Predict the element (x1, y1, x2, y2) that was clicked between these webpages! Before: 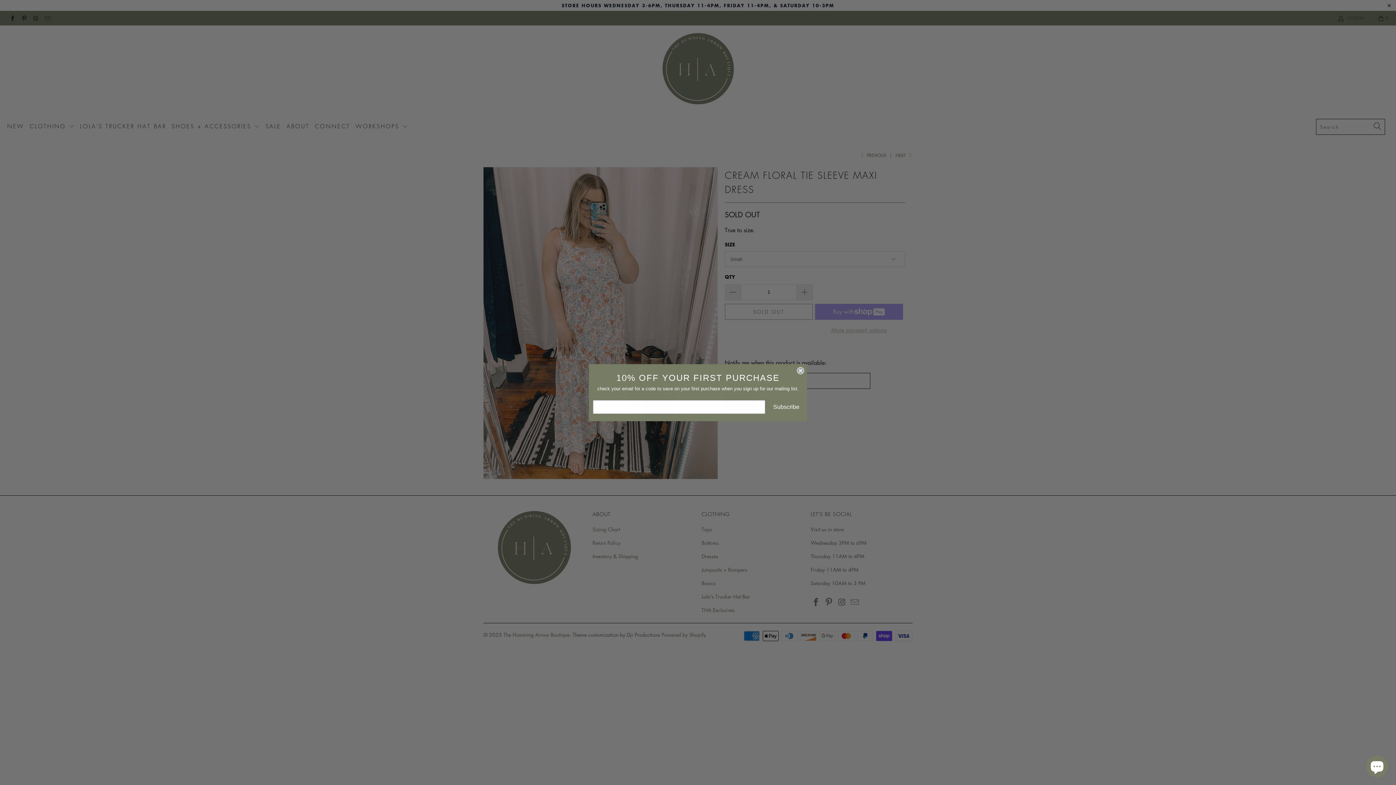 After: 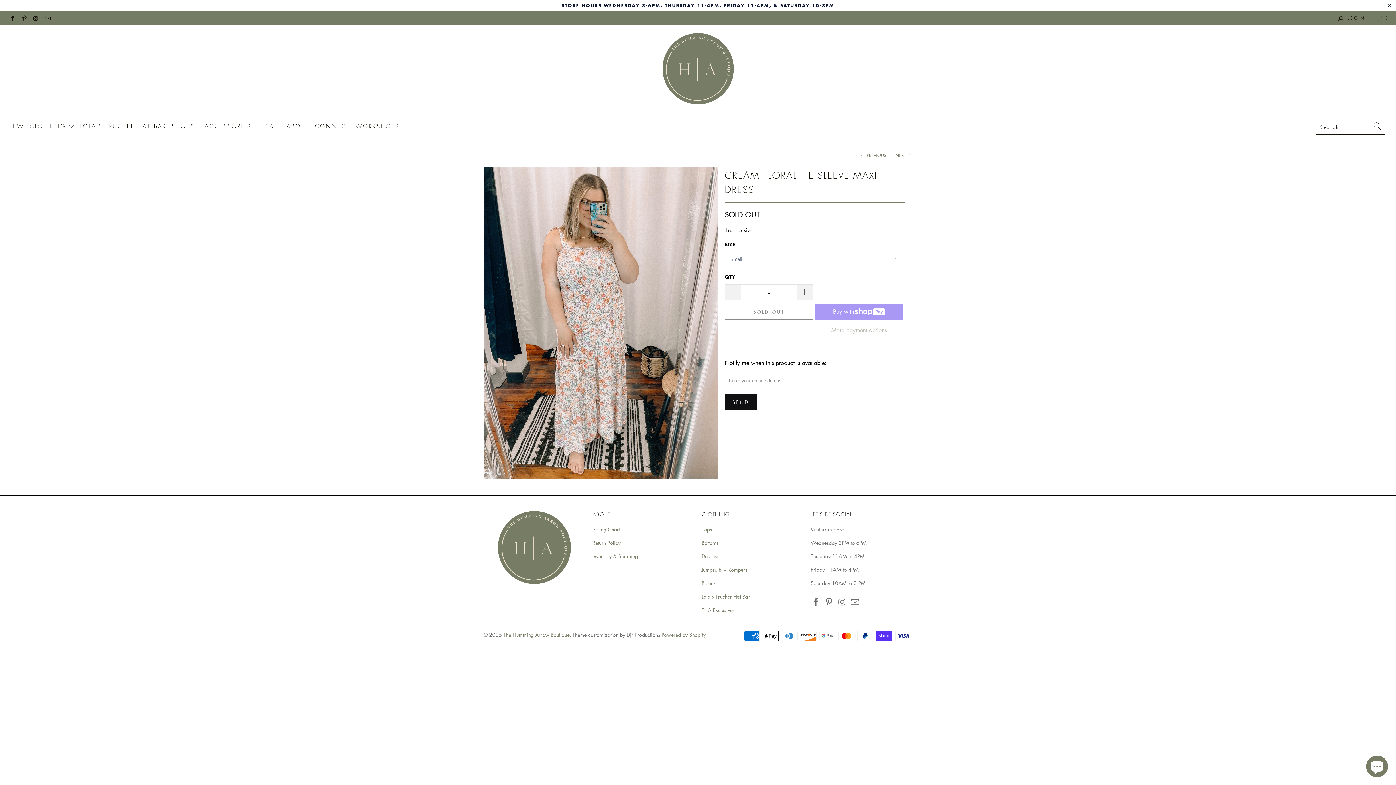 Action: bbox: (797, 372, 804, 380) label: Close dialog